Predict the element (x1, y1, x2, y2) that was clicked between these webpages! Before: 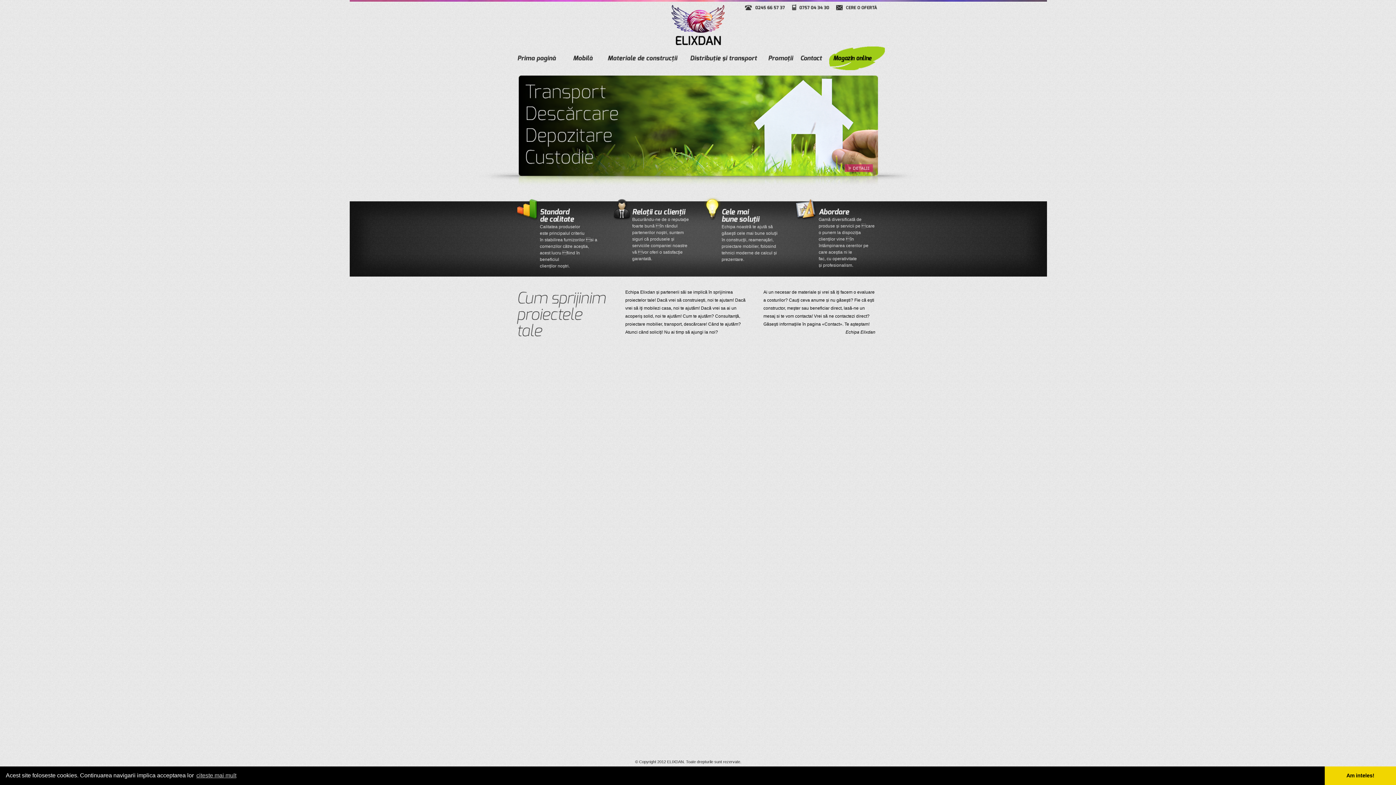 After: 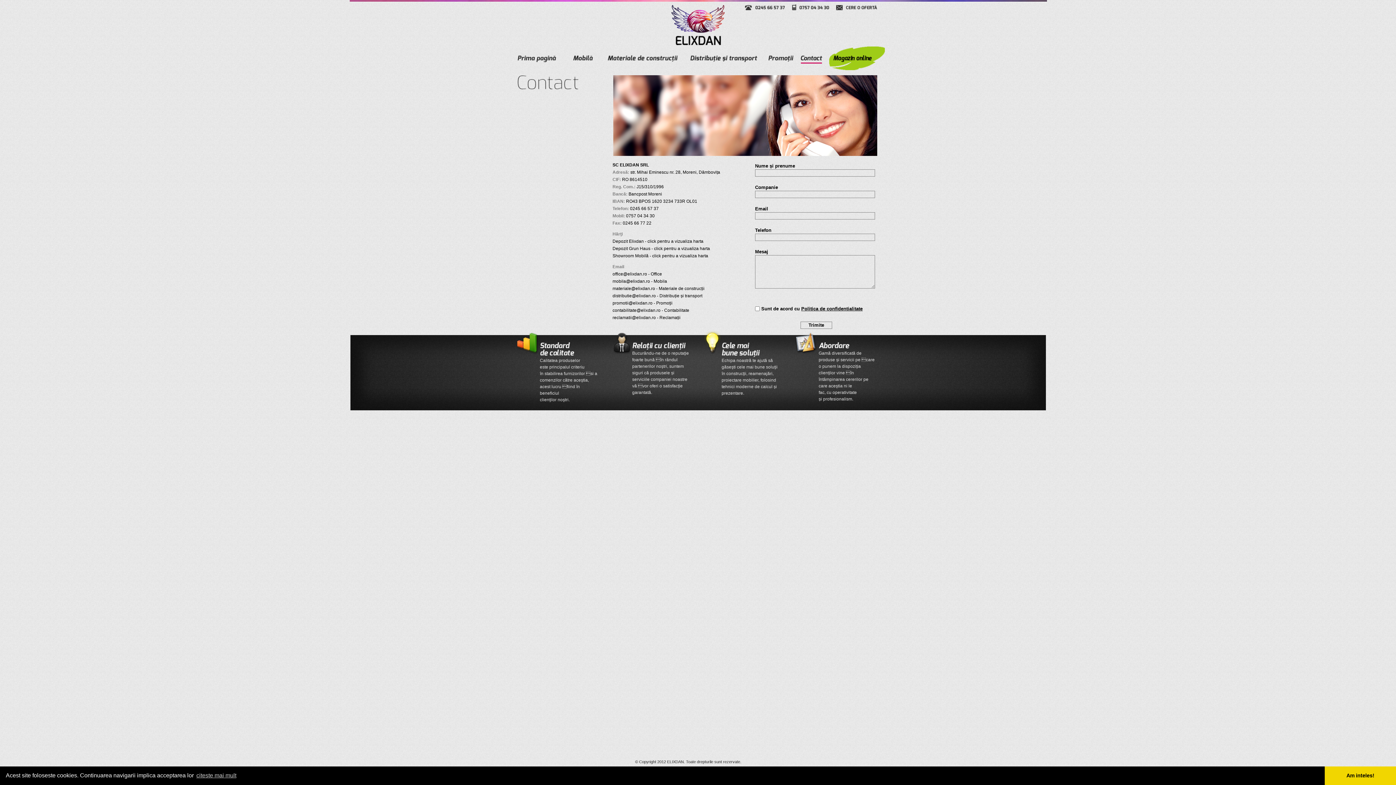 Action: bbox: (792, 4, 829, 10)